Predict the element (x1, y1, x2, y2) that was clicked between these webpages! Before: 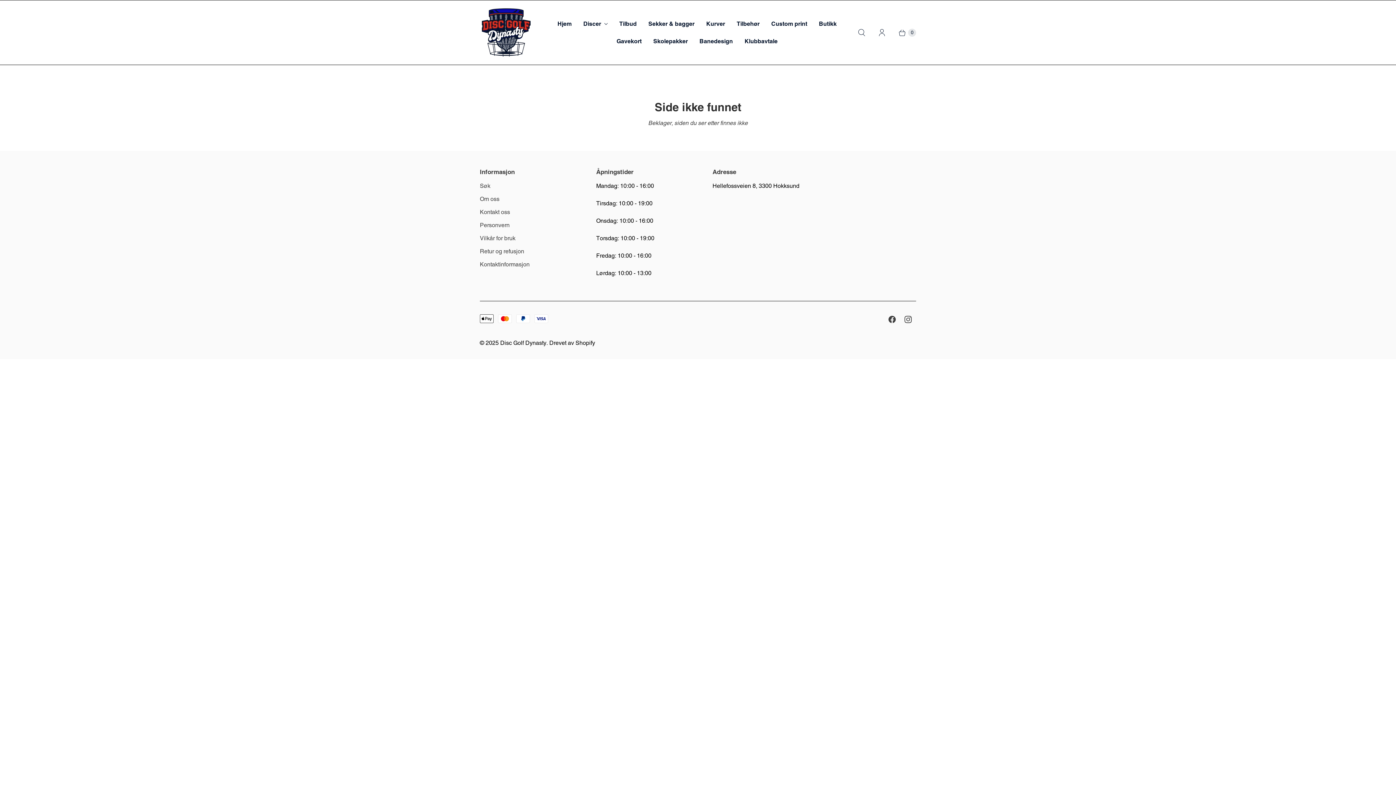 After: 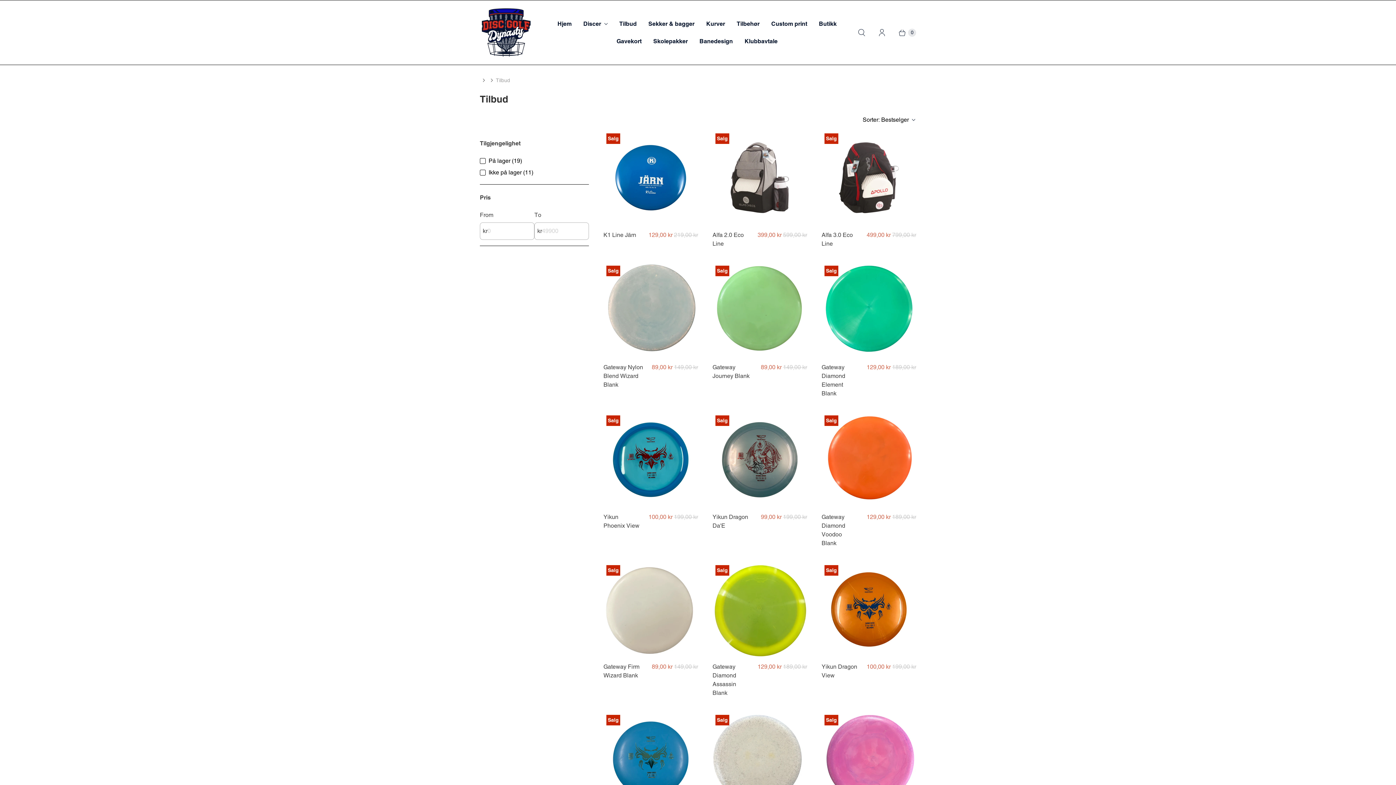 Action: label: Tilbud bbox: (613, 15, 642, 32)